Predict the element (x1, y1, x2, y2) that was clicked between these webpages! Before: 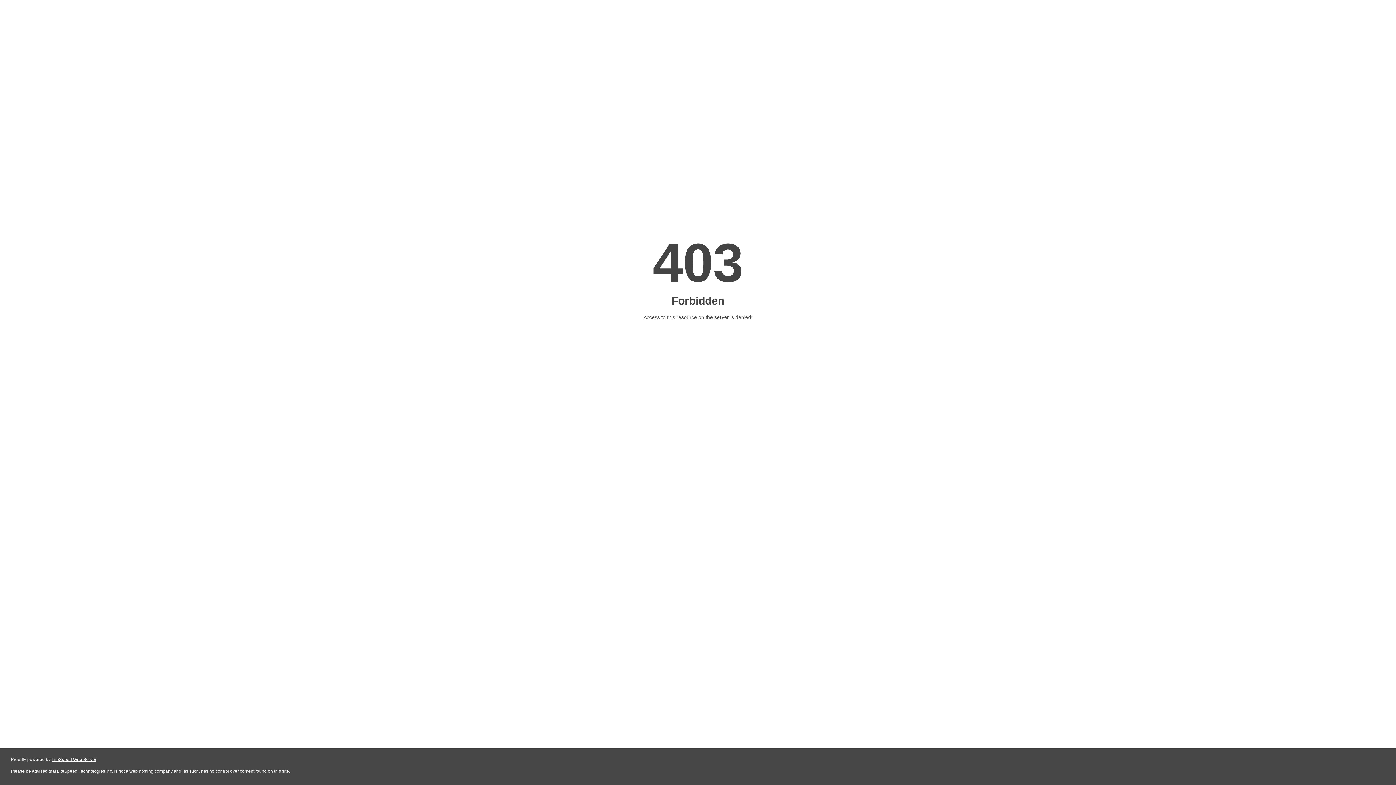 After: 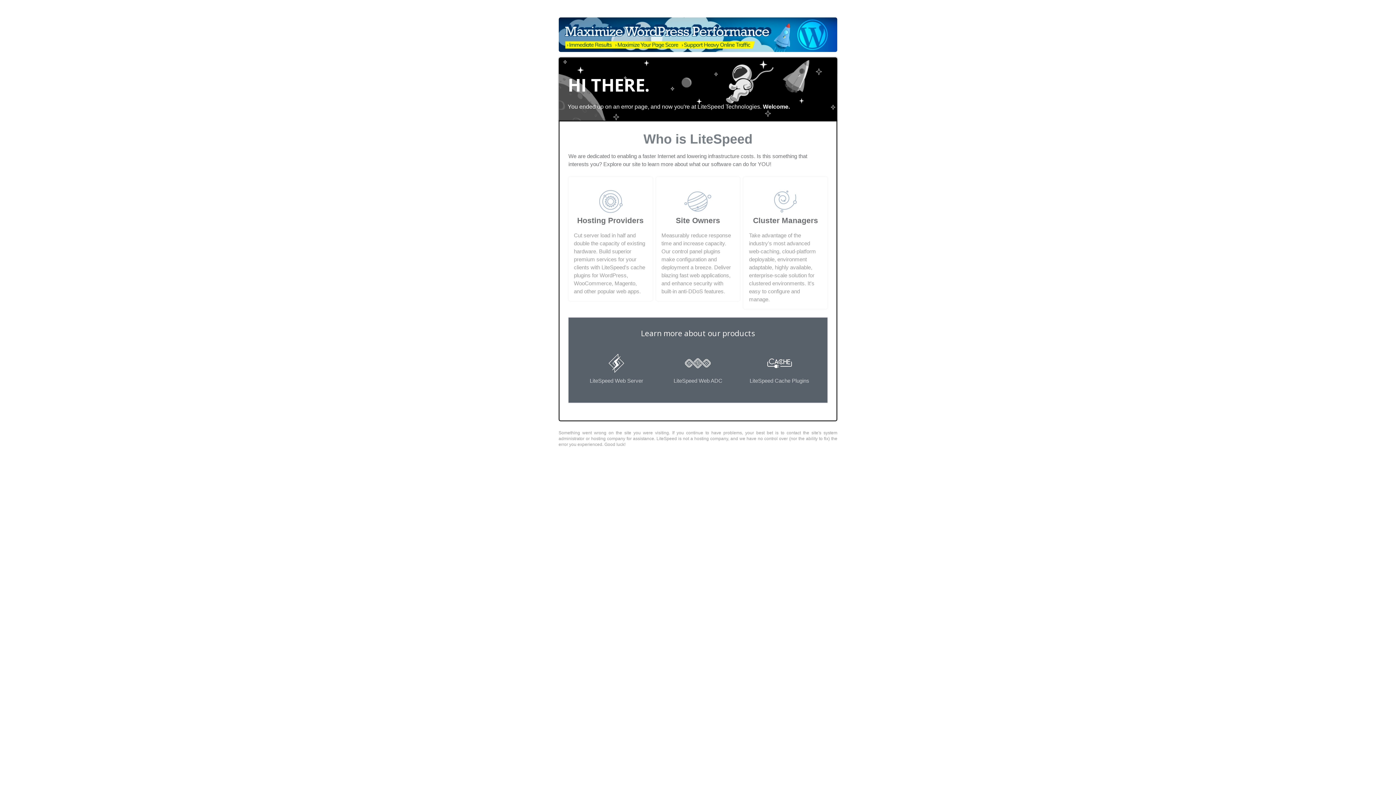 Action: label: LiteSpeed Web Server bbox: (51, 757, 96, 762)